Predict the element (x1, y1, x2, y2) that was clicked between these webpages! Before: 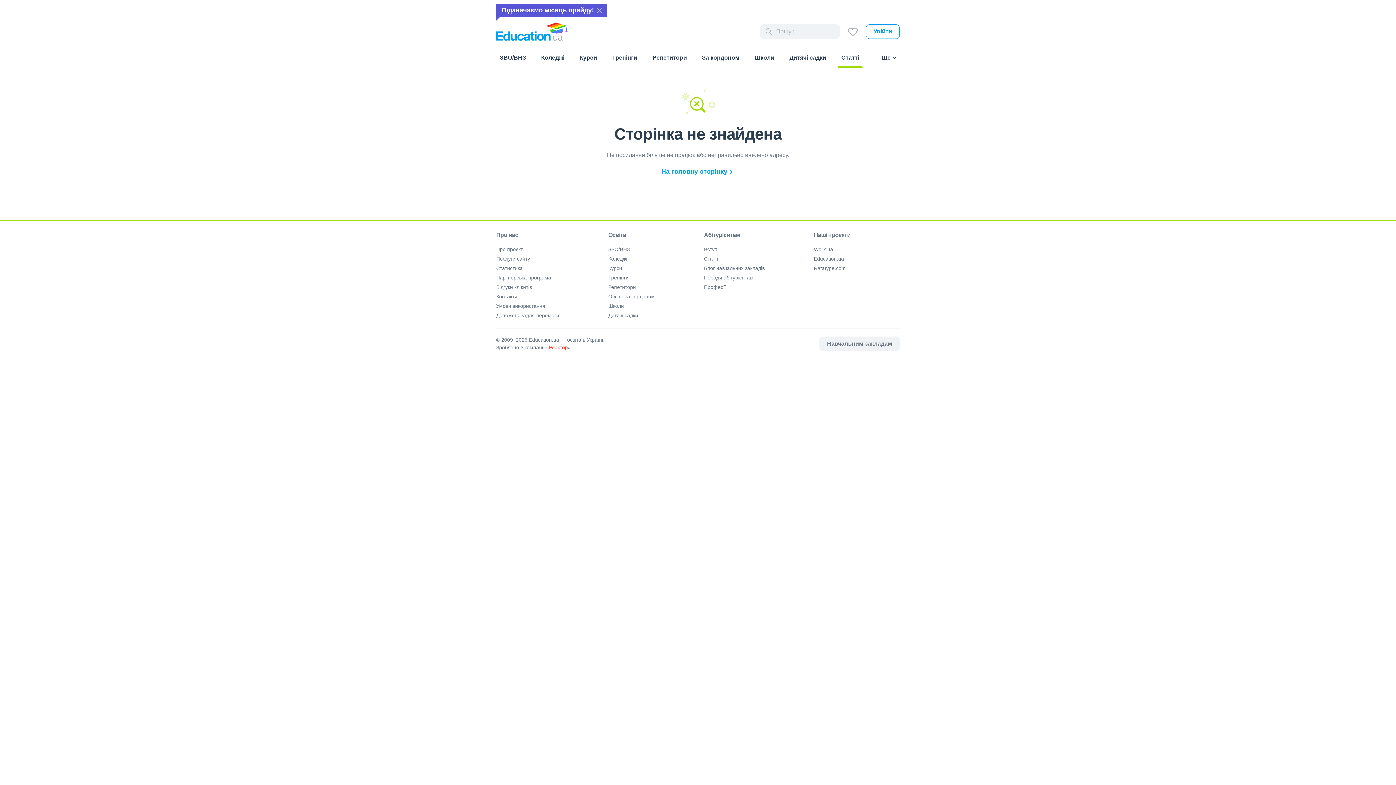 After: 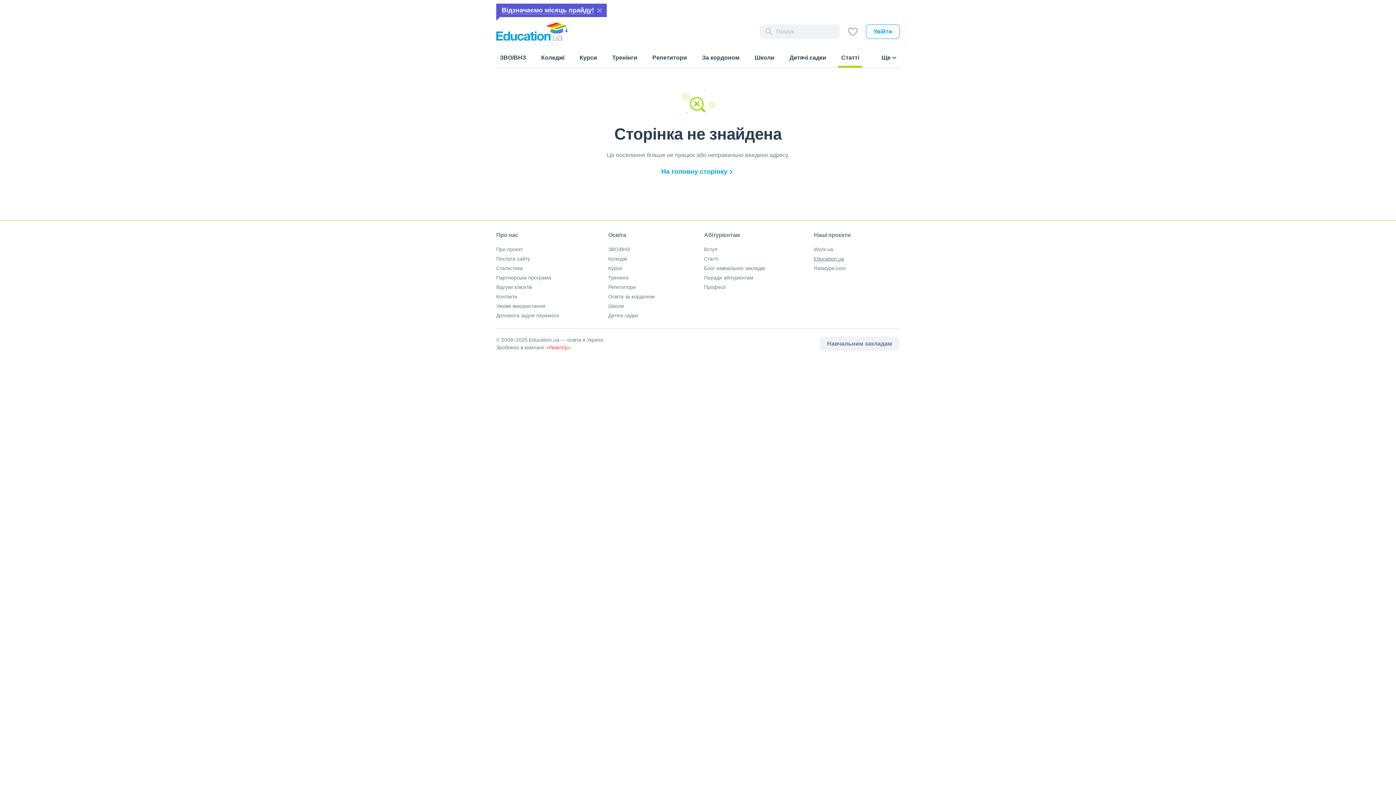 Action: bbox: (814, 256, 844, 261) label: Education.ua